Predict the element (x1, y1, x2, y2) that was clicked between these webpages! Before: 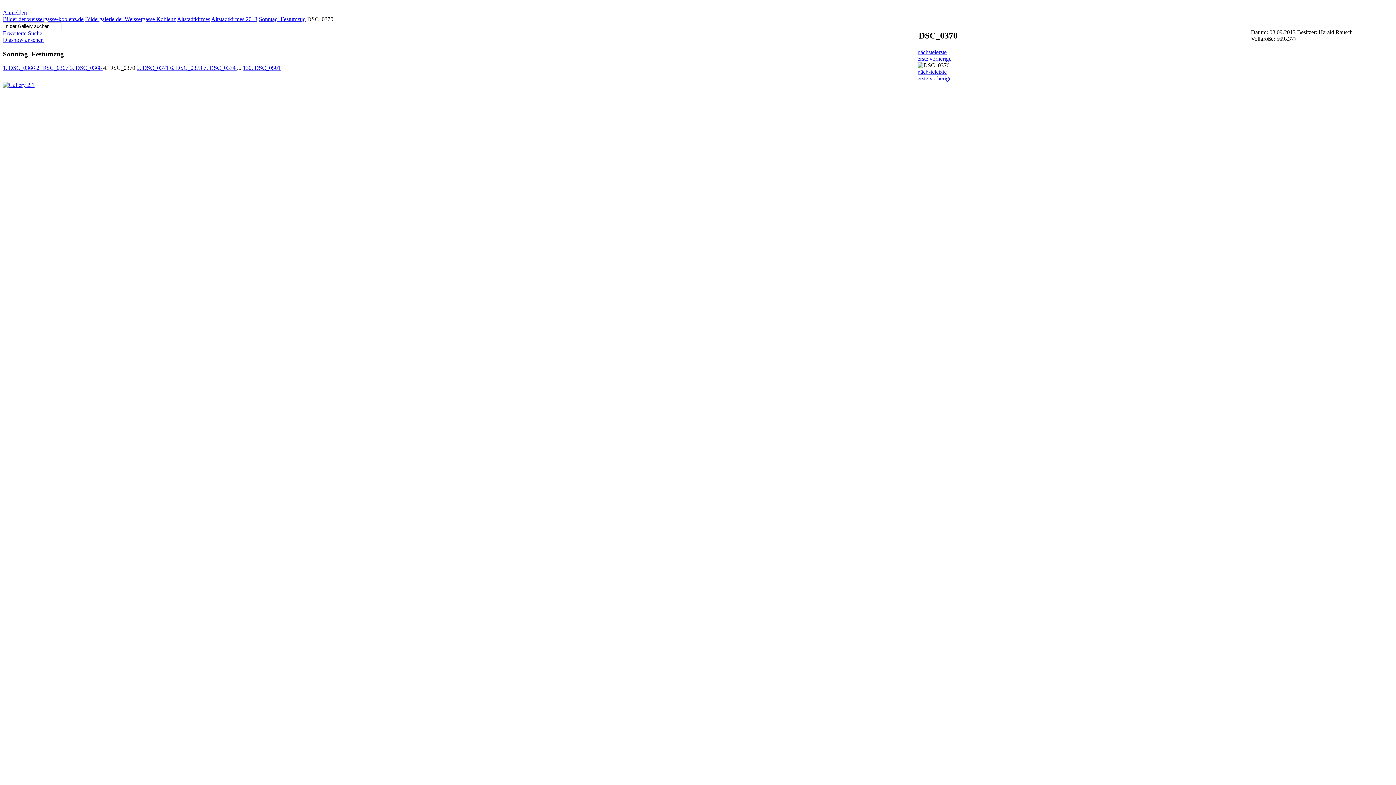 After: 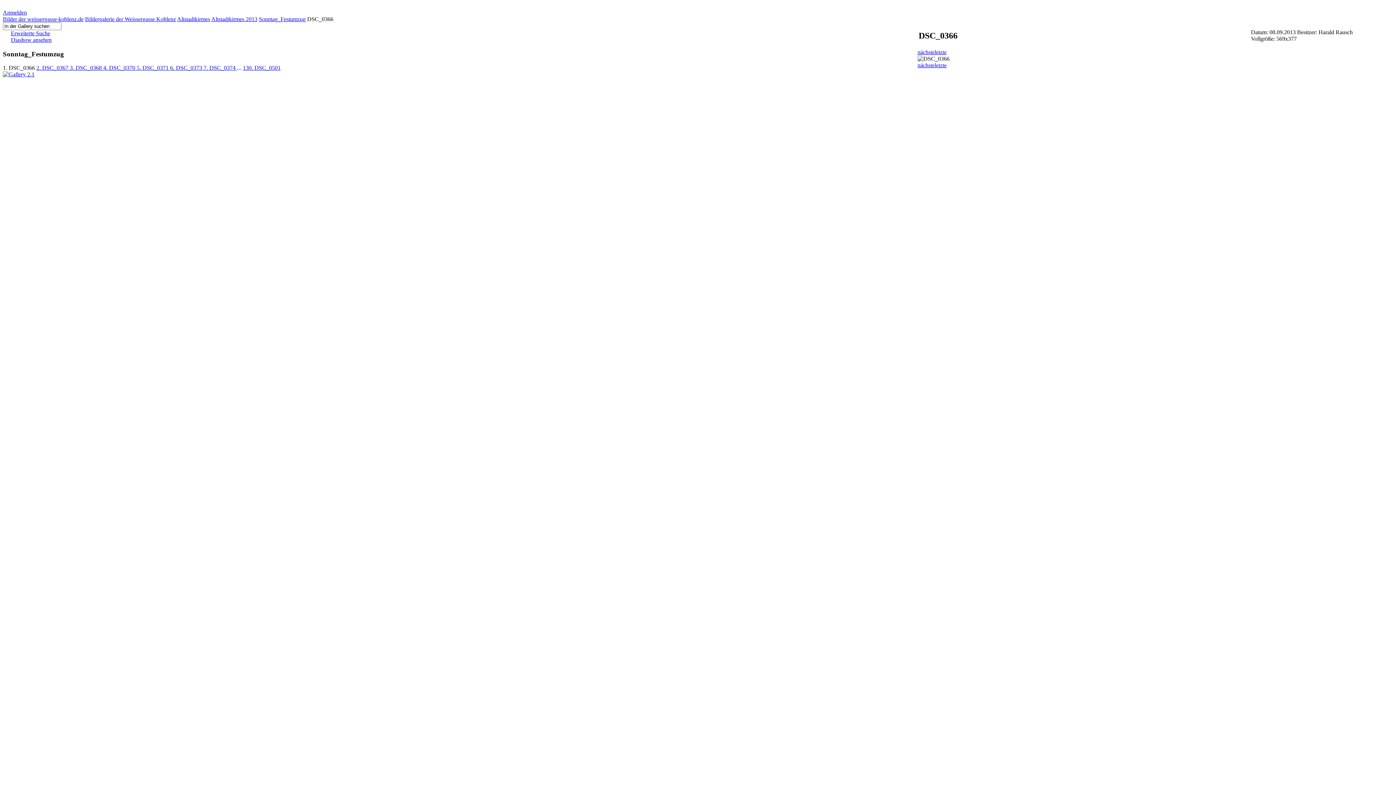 Action: bbox: (2, 64, 36, 71) label: 1. DSC_0366 